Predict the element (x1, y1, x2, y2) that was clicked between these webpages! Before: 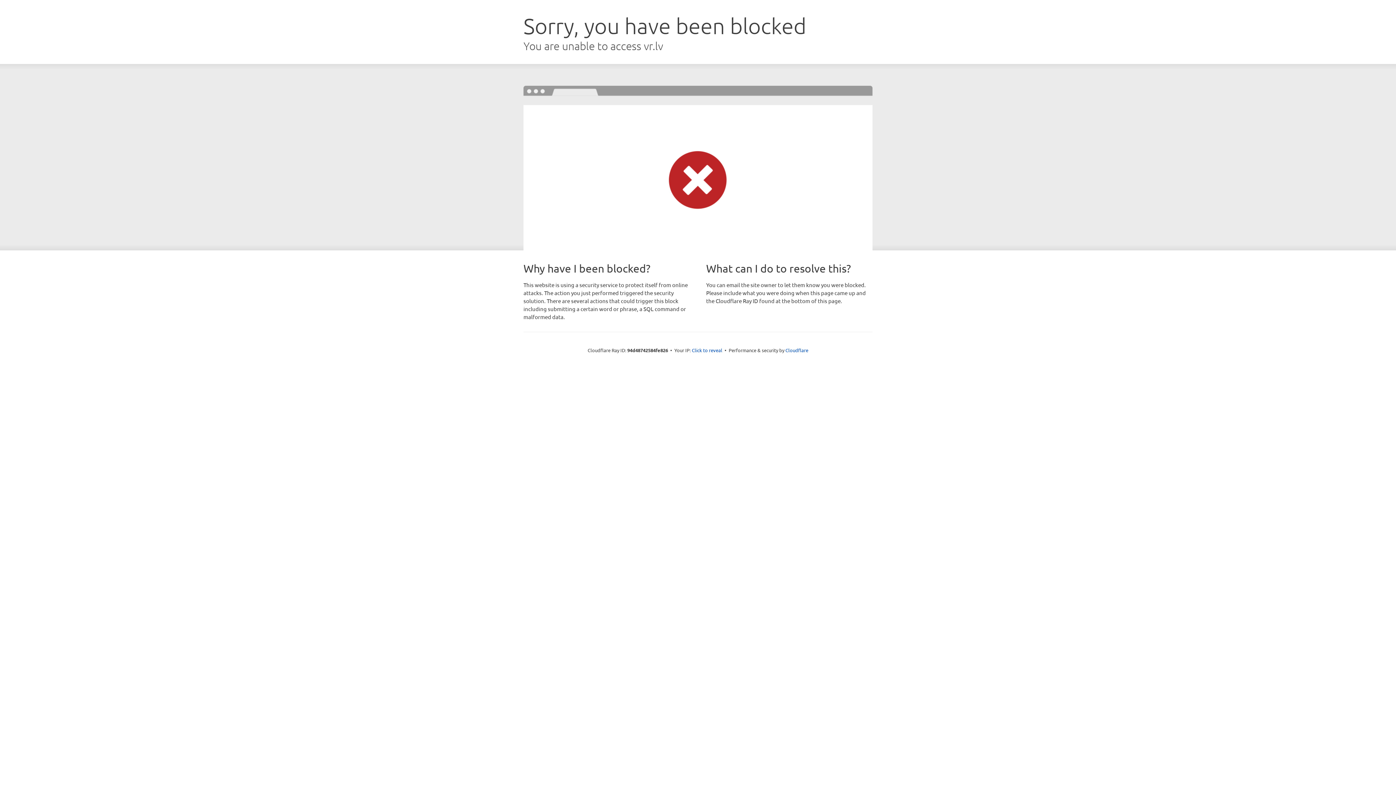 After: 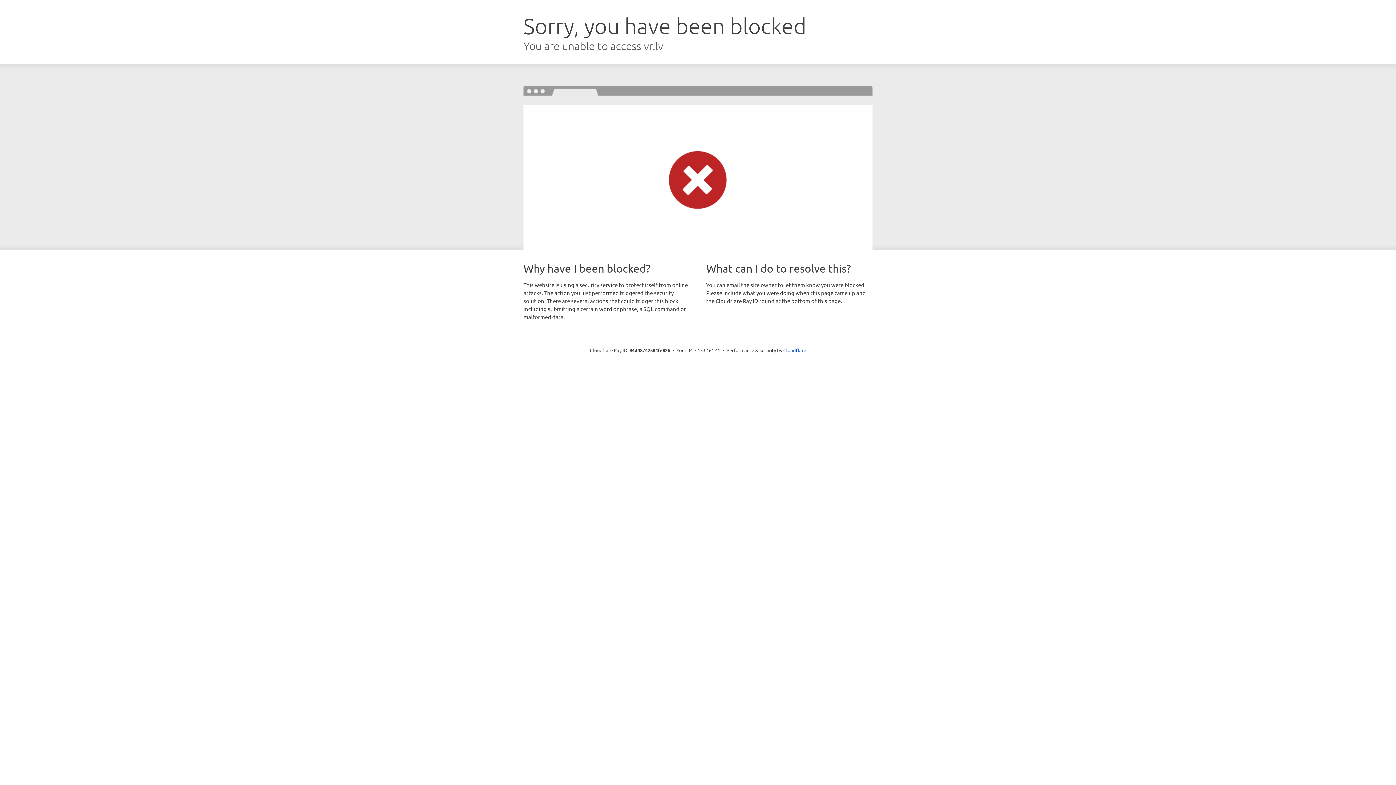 Action: bbox: (692, 346, 722, 353) label: Click to reveal